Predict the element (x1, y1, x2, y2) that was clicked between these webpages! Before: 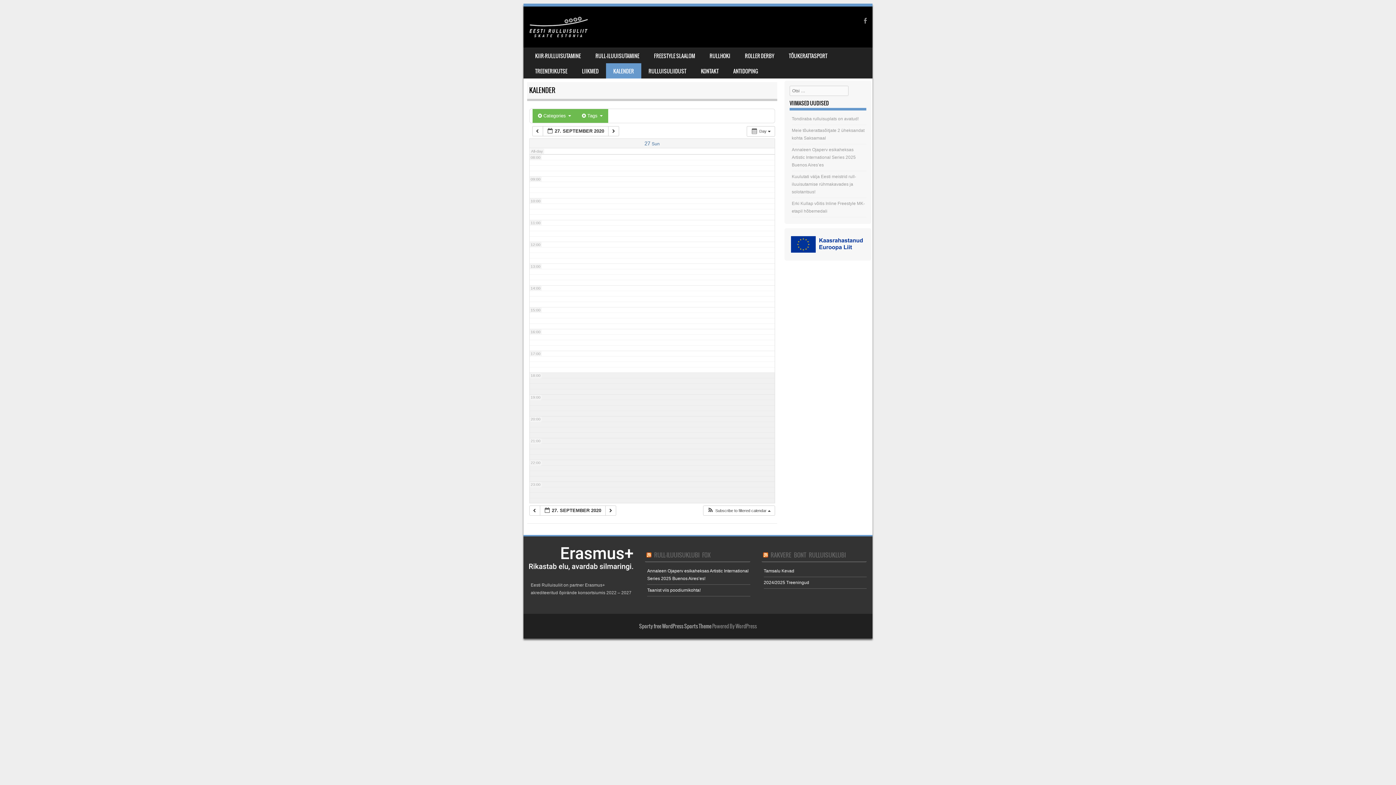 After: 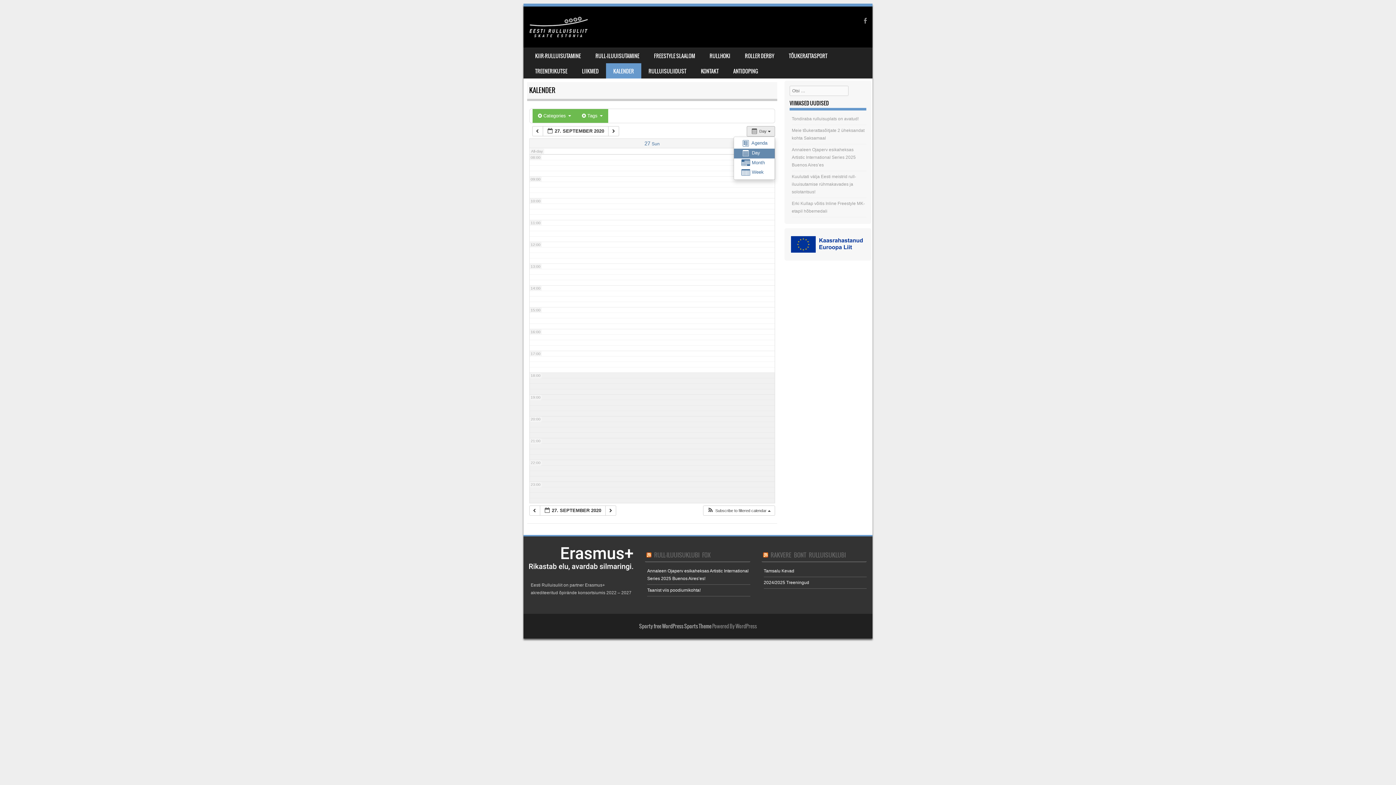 Action: label:  Day   bbox: (746, 126, 775, 136)